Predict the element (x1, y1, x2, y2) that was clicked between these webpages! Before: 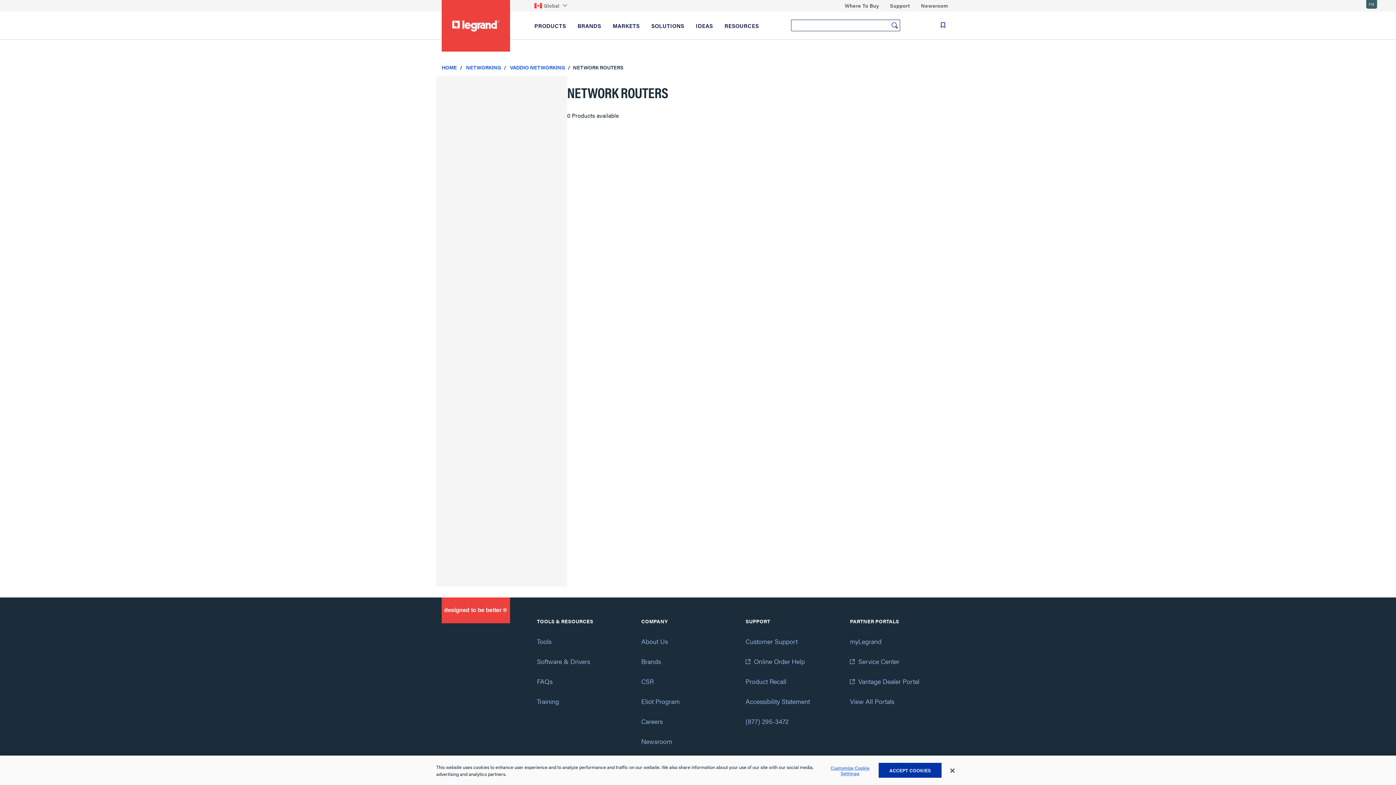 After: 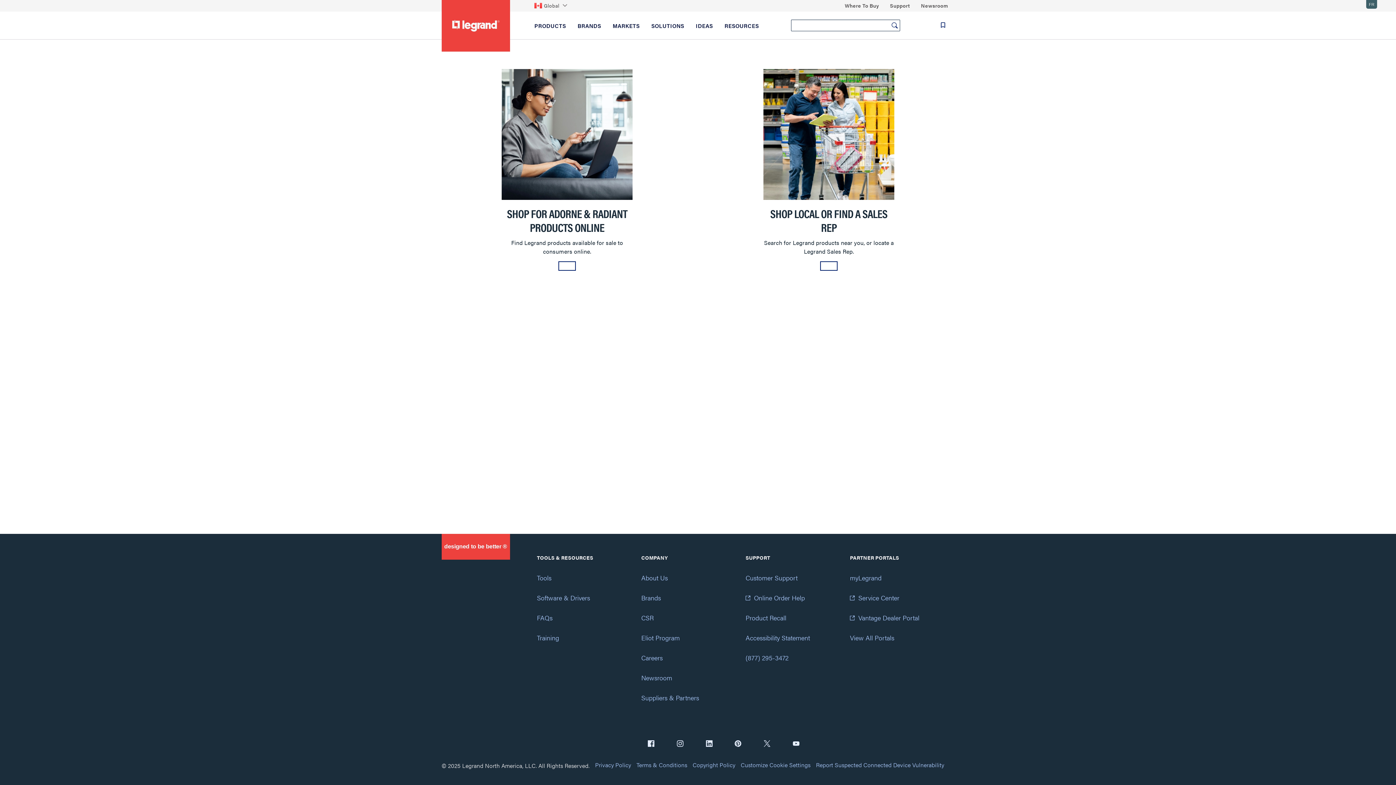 Action: label: Where To Buy bbox: (845, 0, 879, 11)